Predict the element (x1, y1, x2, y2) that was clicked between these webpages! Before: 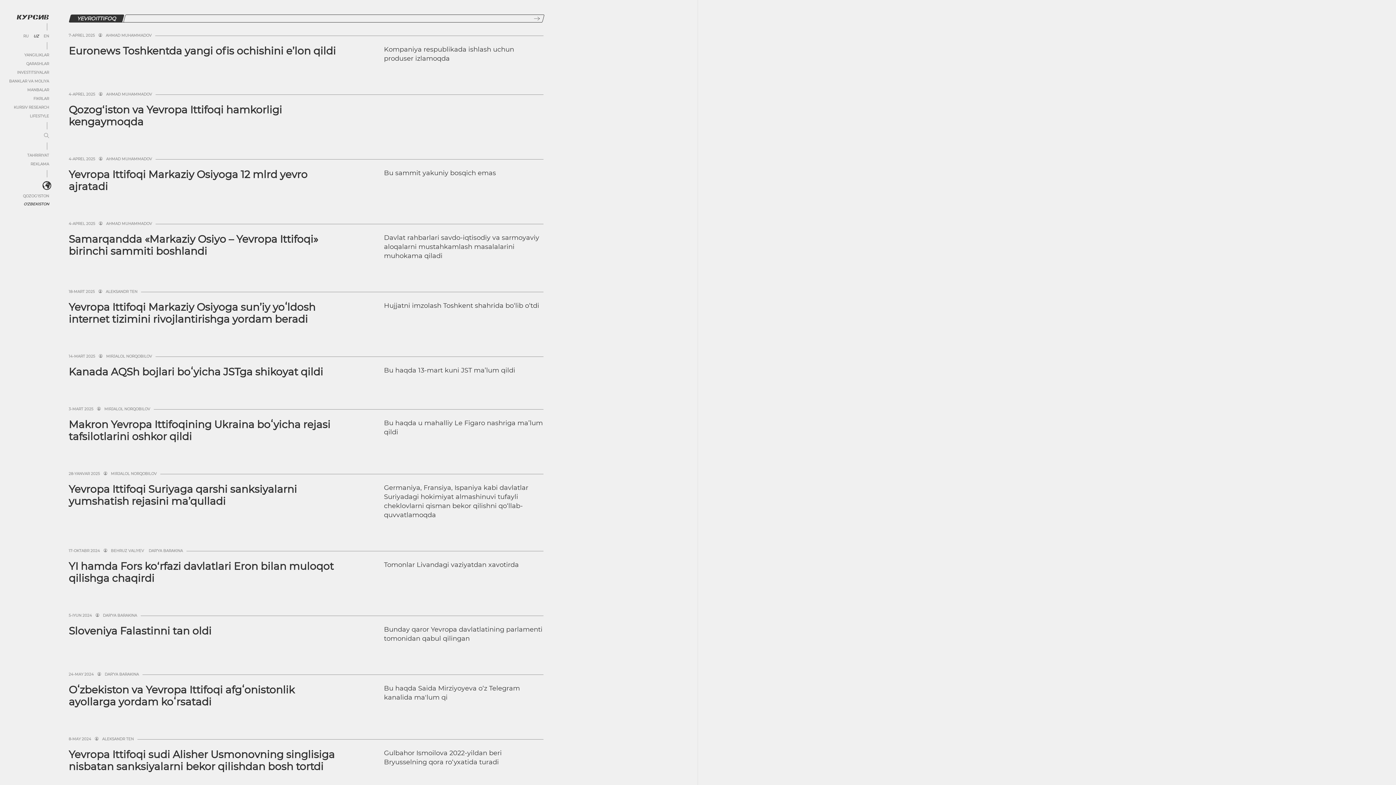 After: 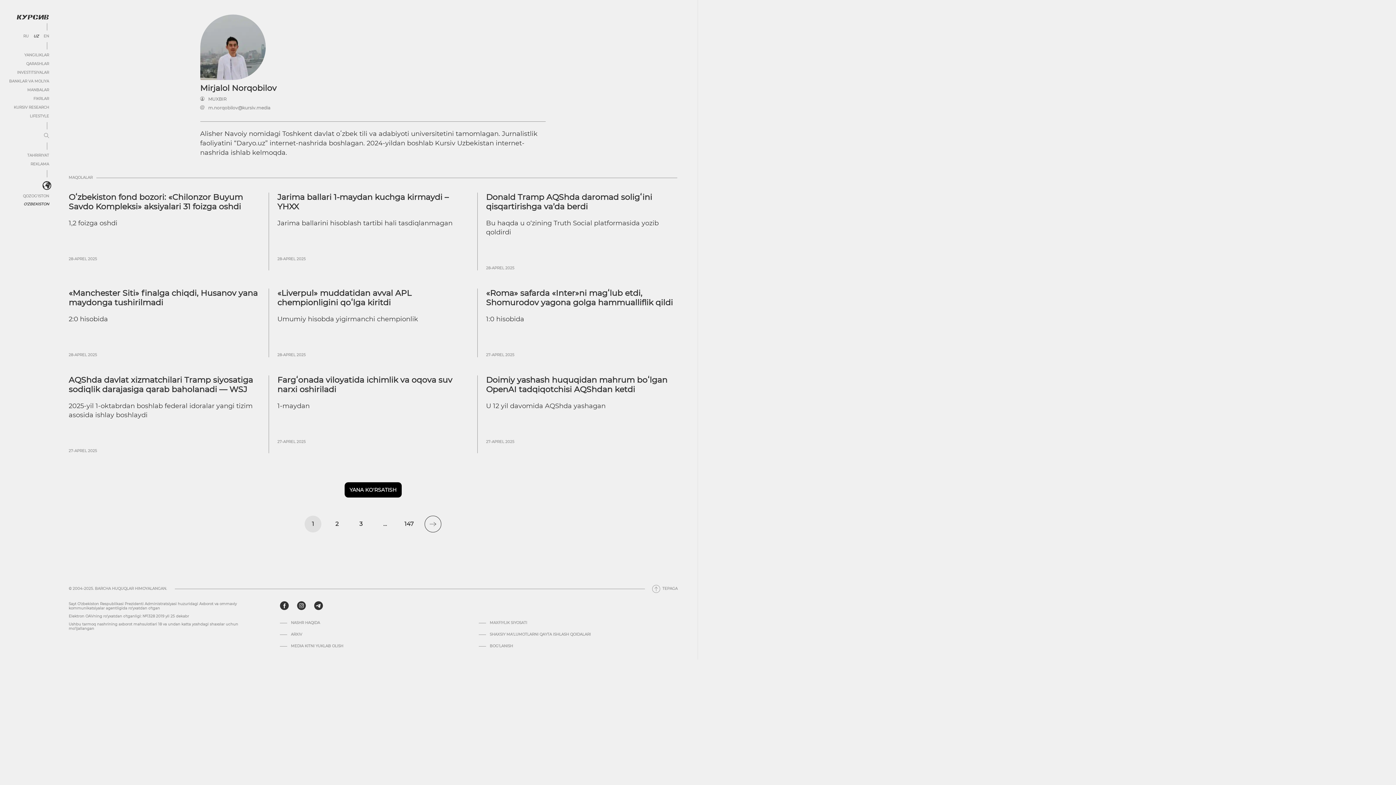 Action: bbox: (110, 472, 156, 476) label: MIRJALOL NORQOBILOV